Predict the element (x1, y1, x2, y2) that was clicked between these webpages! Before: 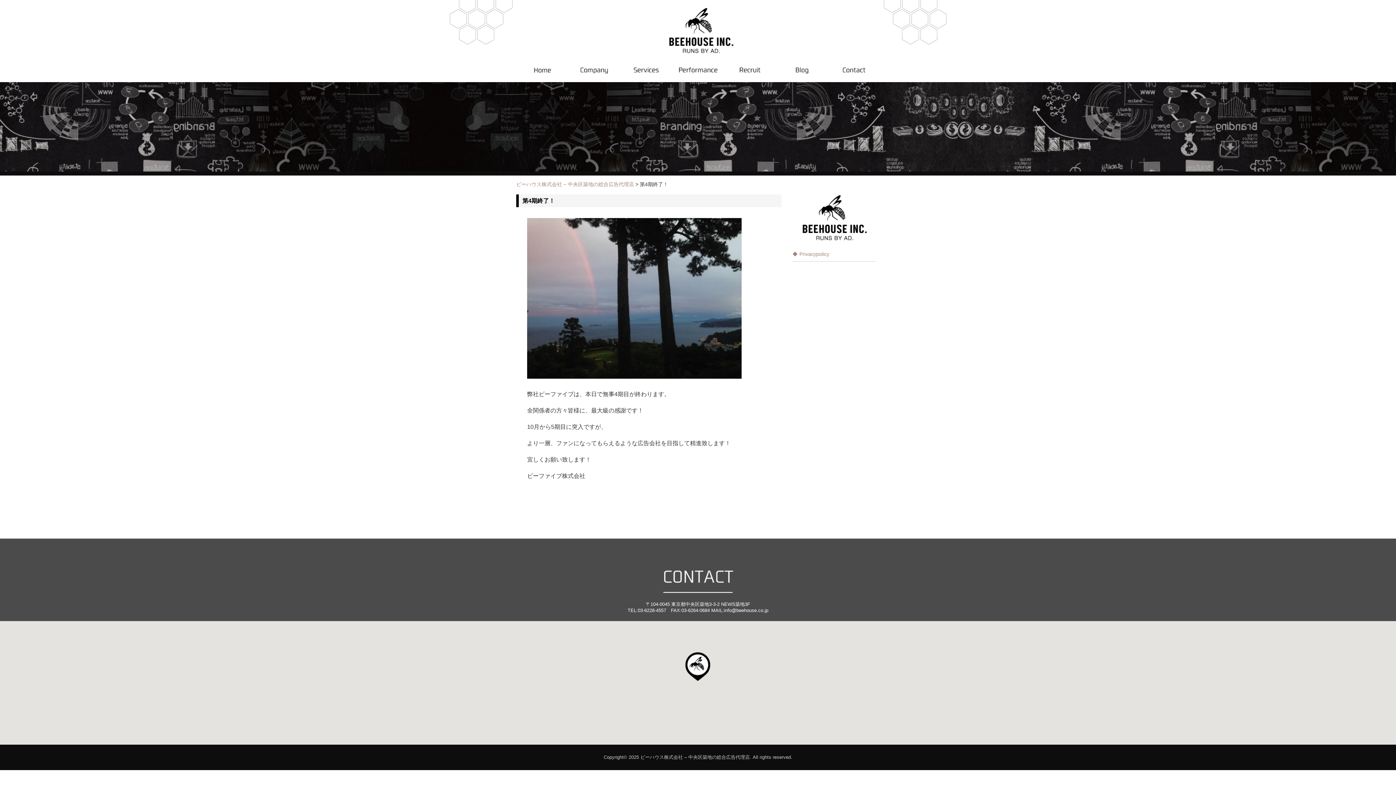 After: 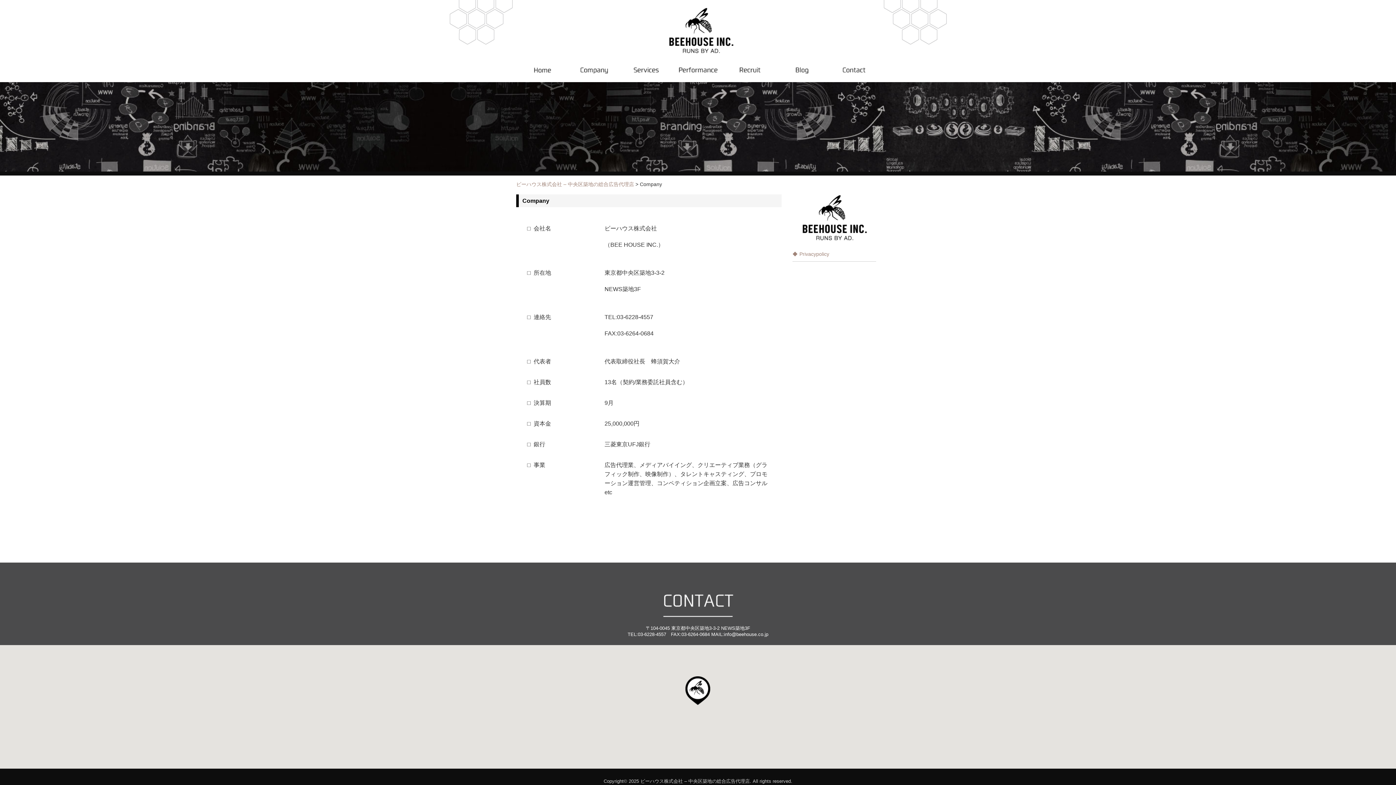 Action: bbox: (568, 60, 620, 82) label: 
